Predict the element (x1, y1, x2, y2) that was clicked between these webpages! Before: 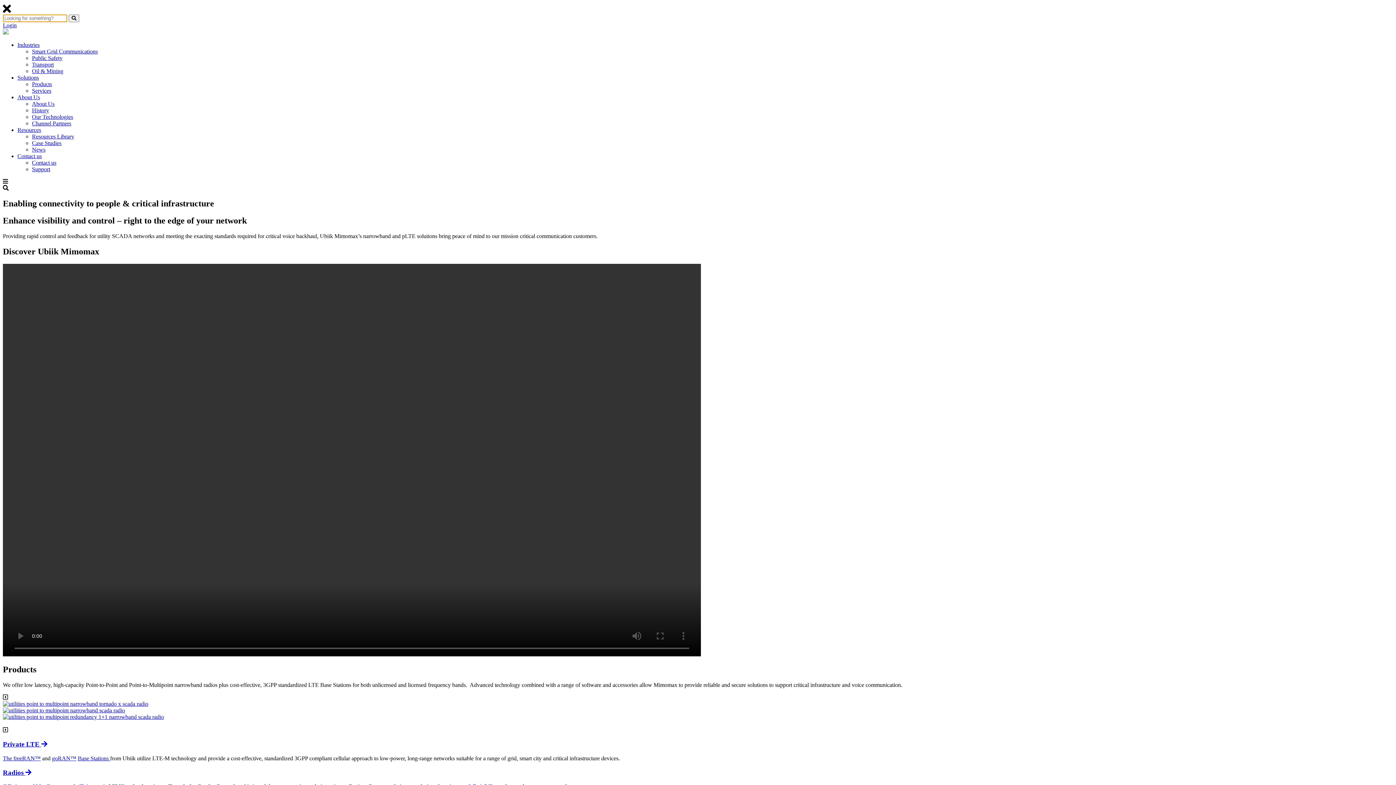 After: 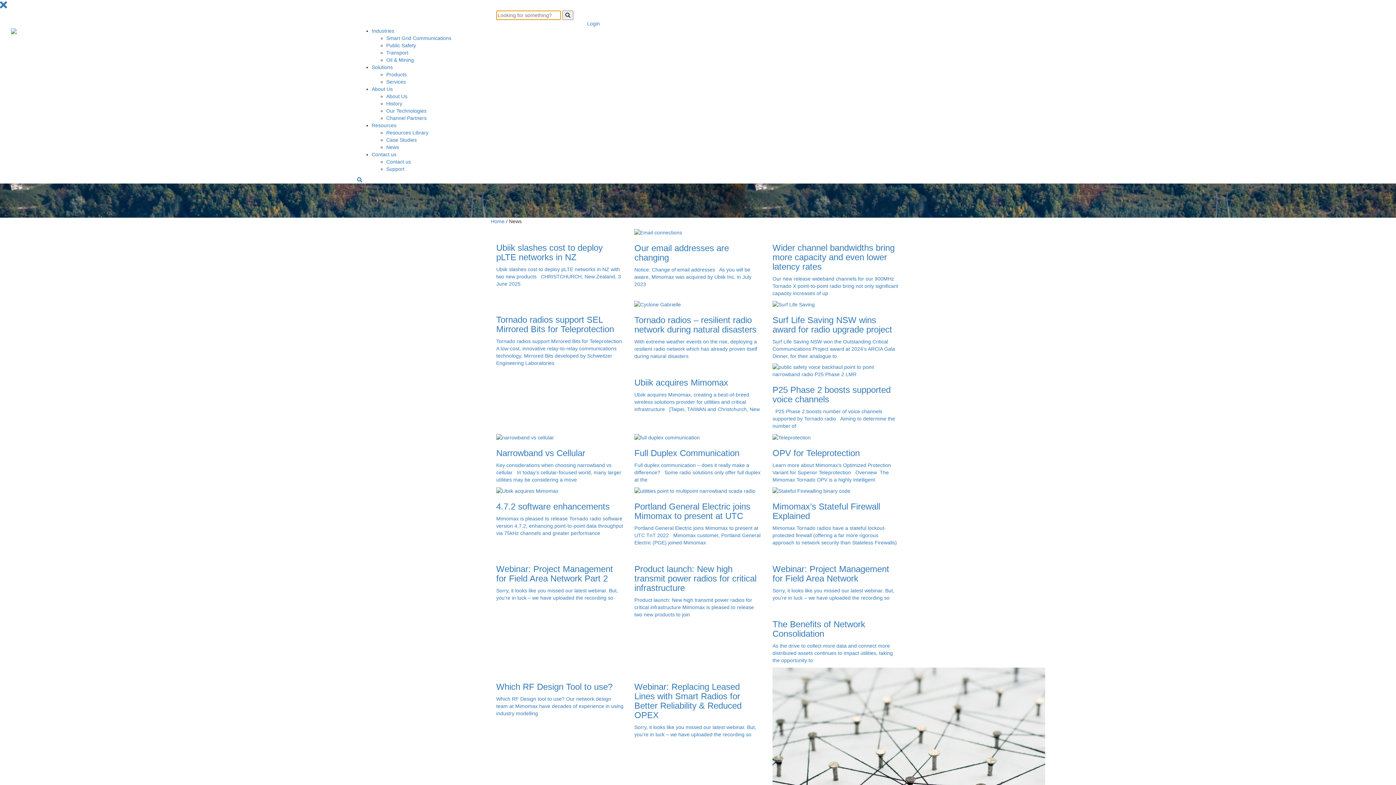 Action: label: News bbox: (32, 146, 45, 152)